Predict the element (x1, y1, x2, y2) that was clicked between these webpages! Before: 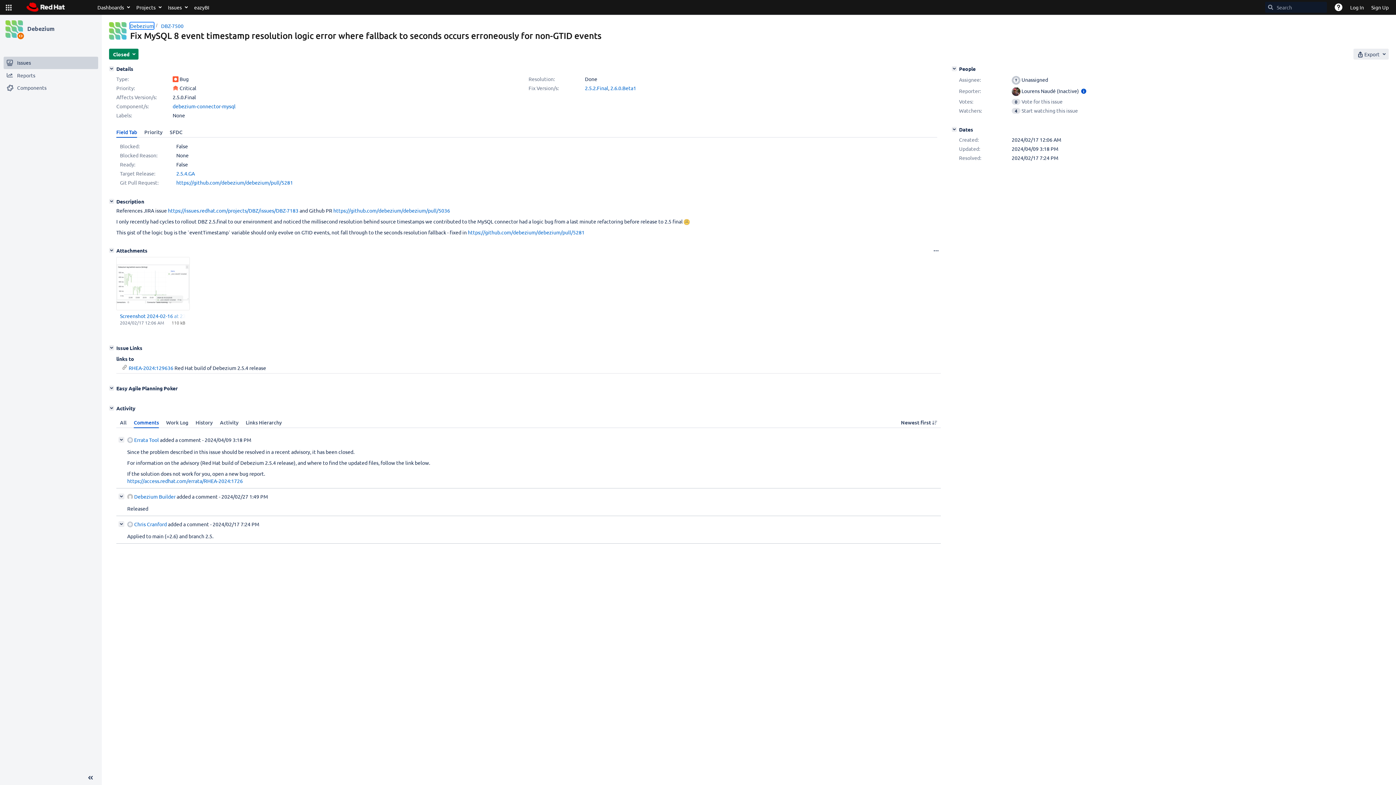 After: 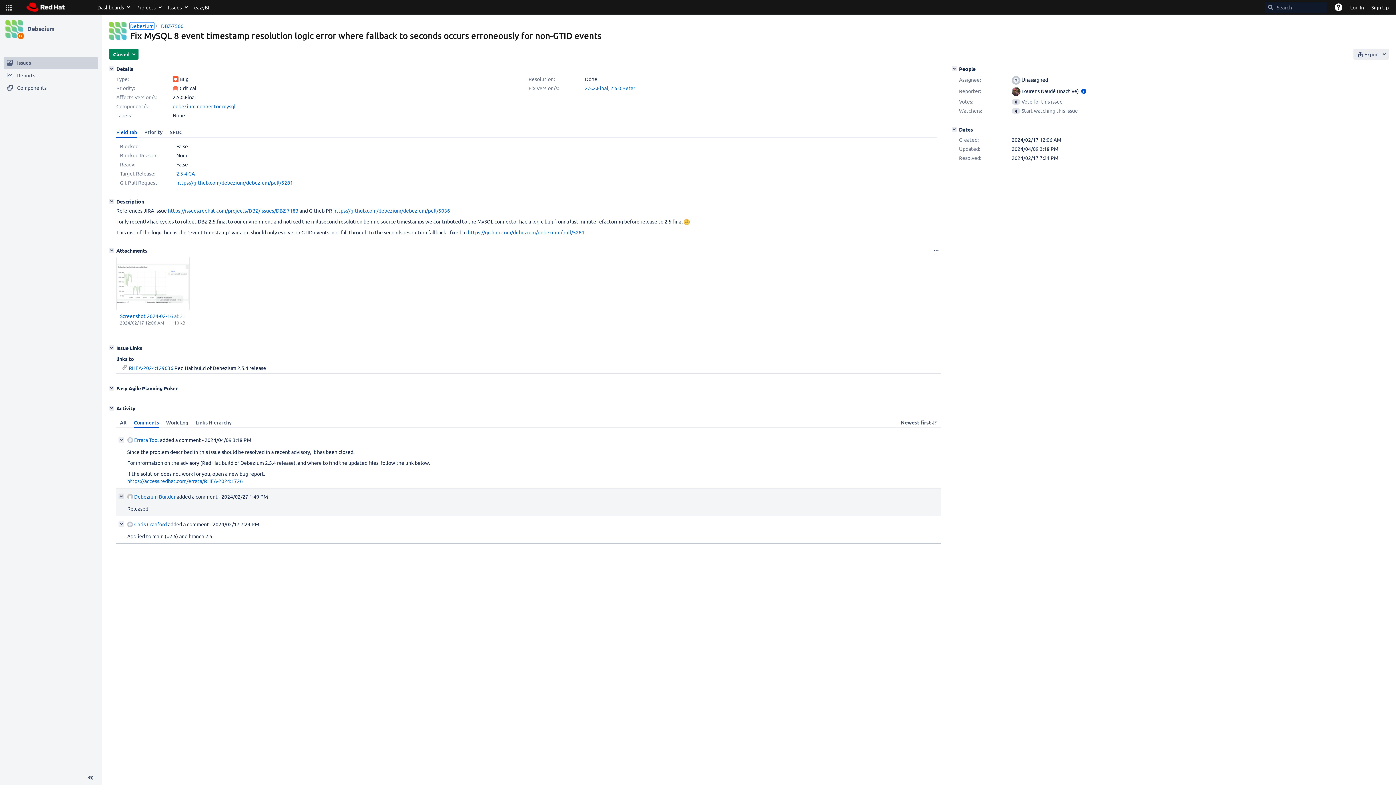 Action: bbox: (221, 493, 268, 500) label: 2024/02/27 1:49 PM